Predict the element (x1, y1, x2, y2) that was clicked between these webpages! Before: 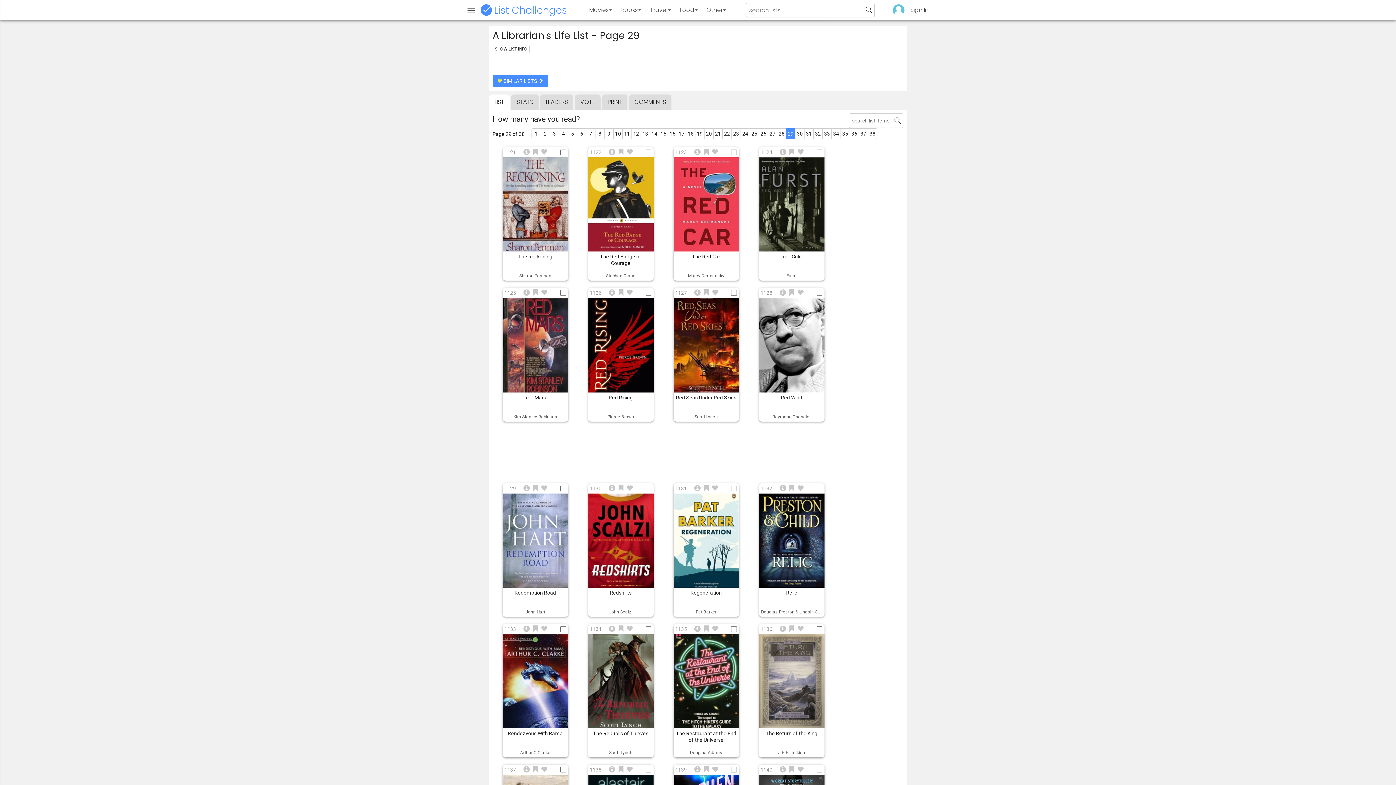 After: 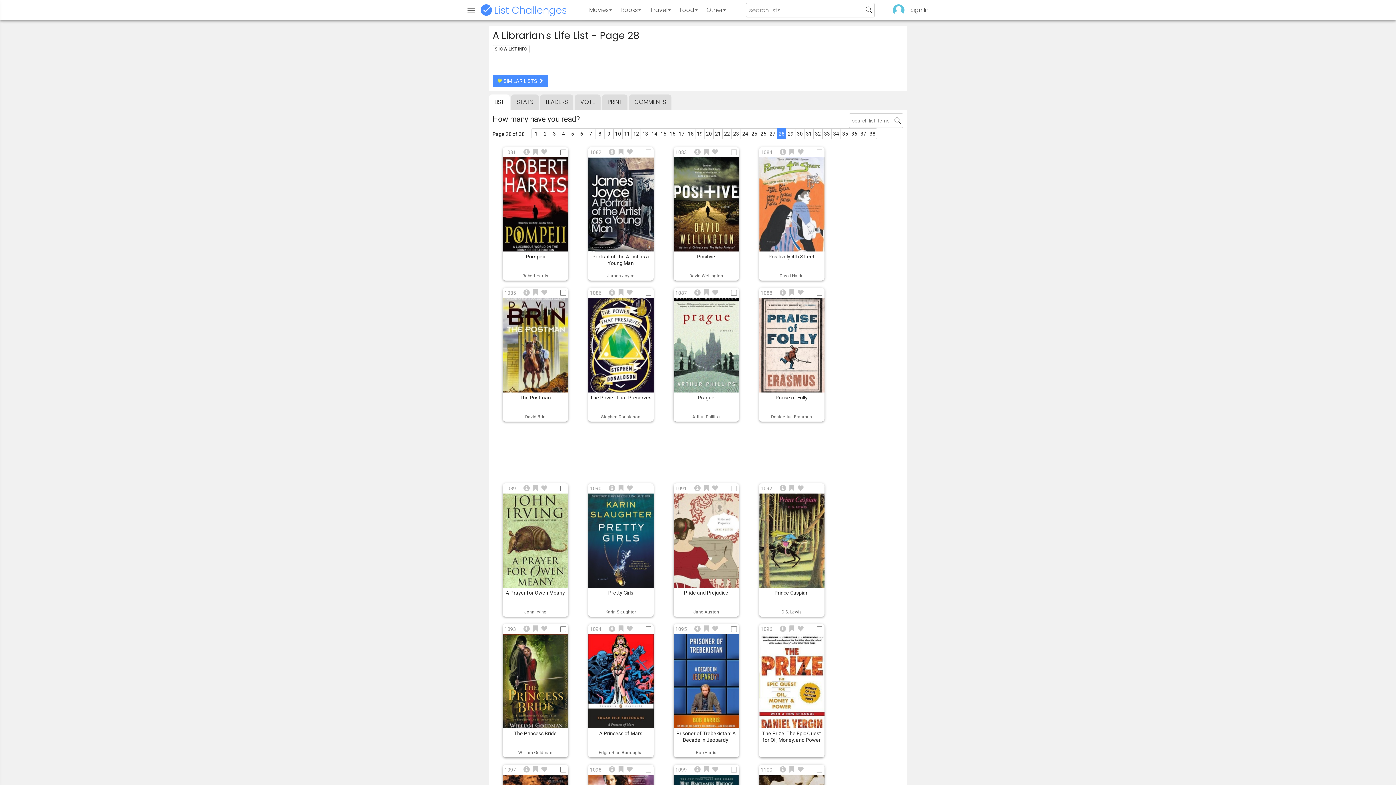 Action: bbox: (777, 128, 786, 139) label: 28